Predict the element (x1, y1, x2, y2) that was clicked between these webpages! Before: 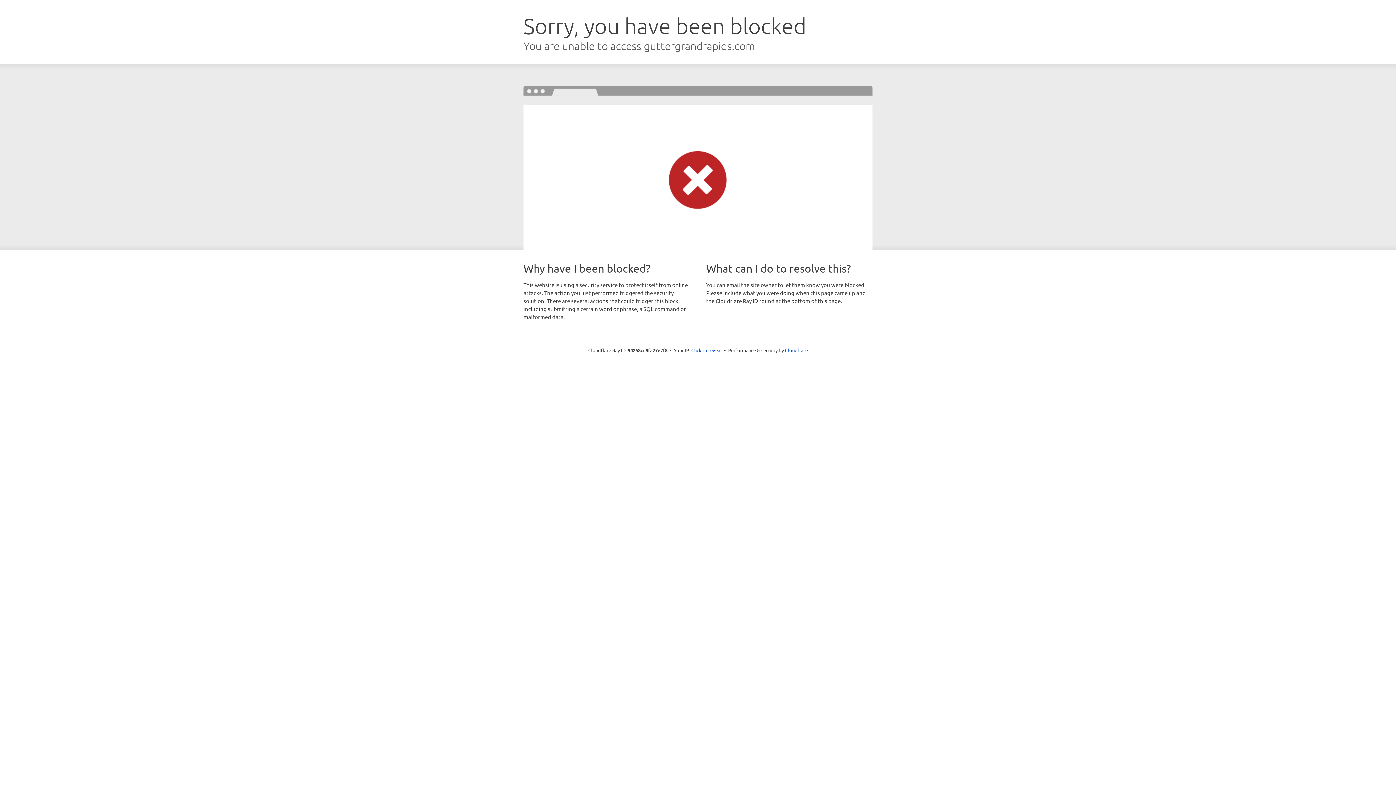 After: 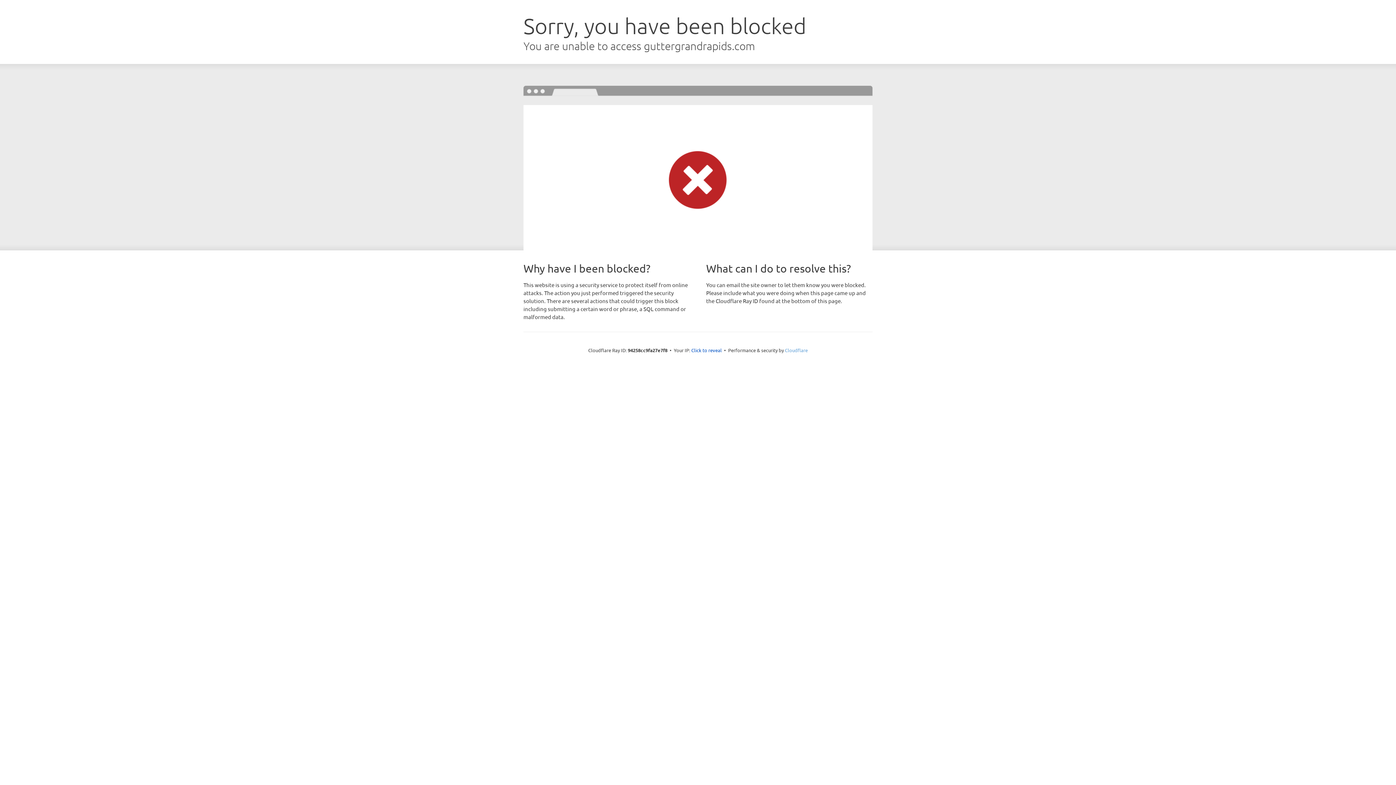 Action: bbox: (785, 347, 808, 353) label: Cloudflare